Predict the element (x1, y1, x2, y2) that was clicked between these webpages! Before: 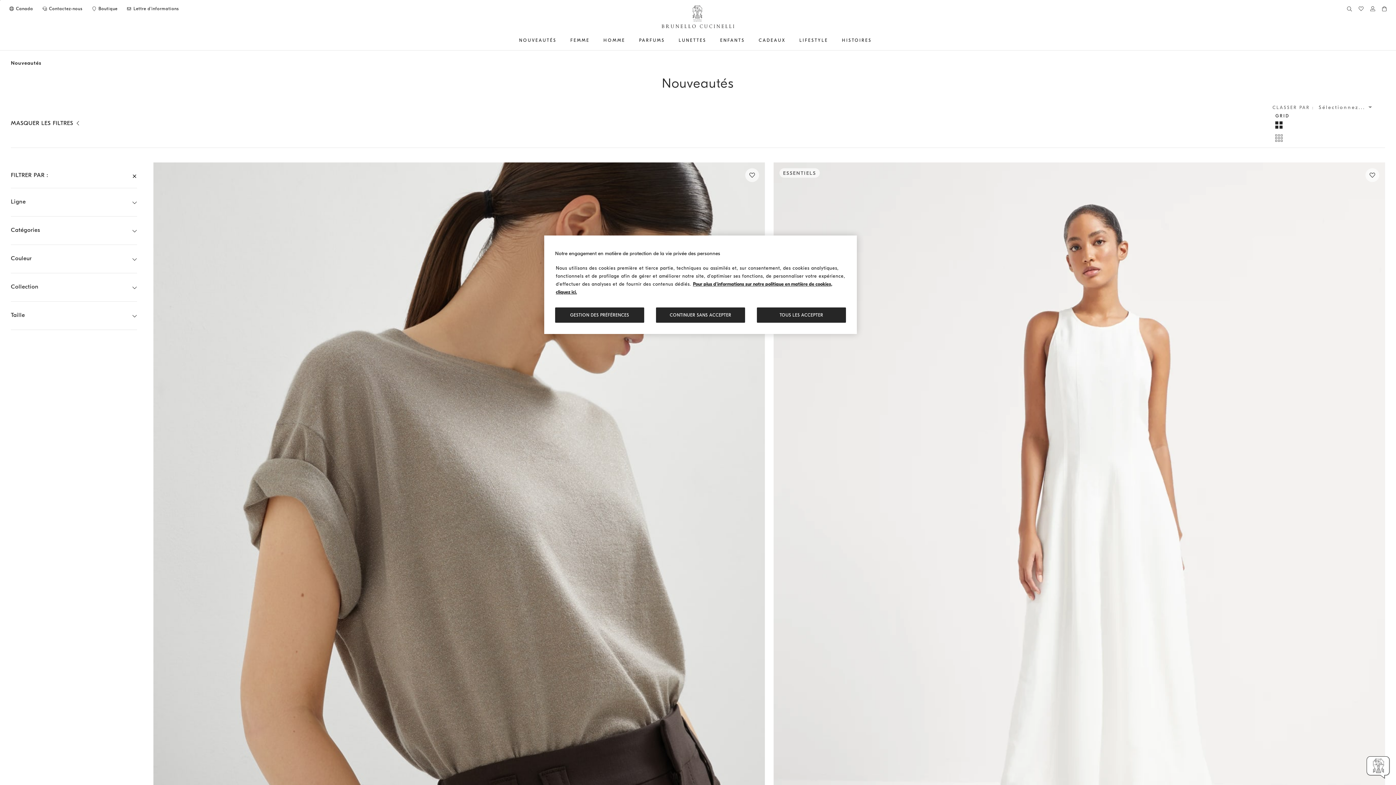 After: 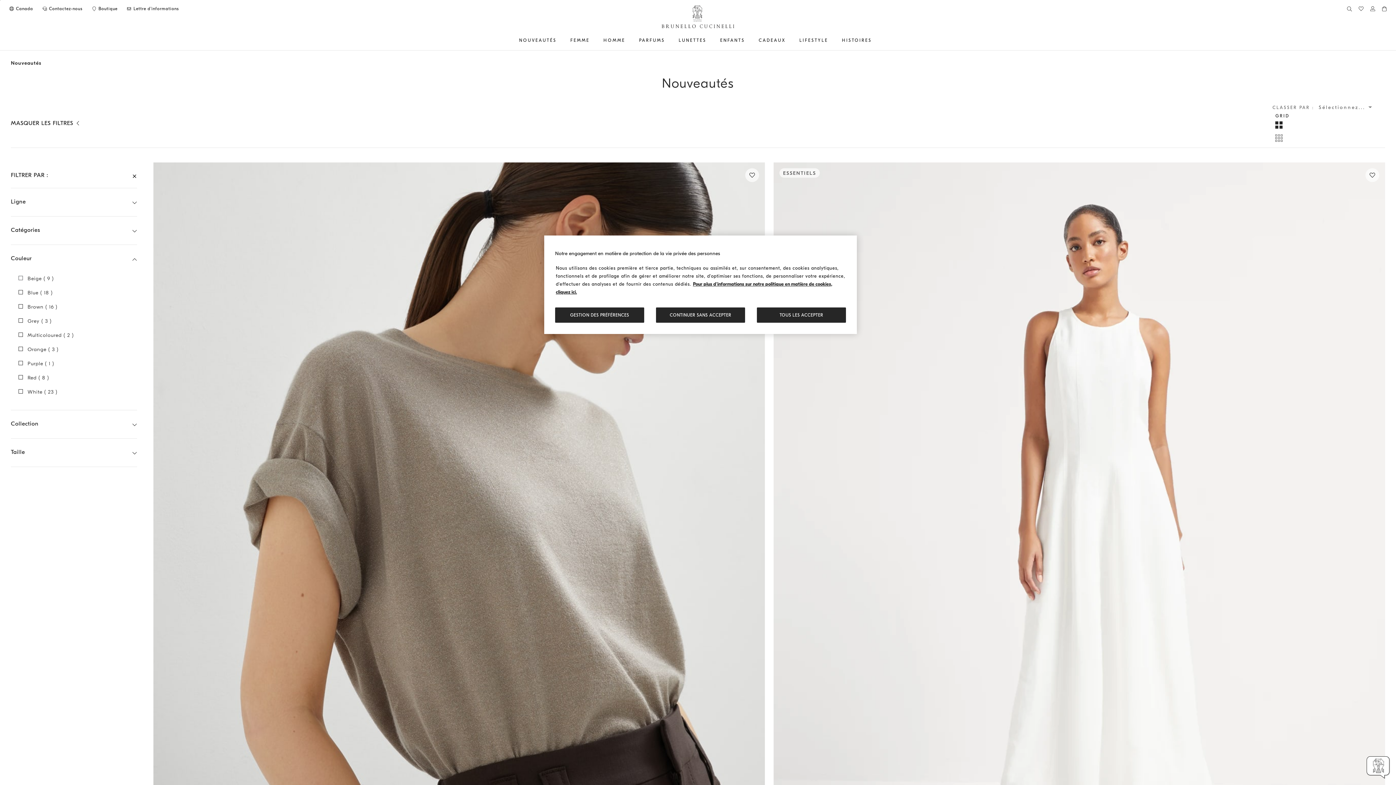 Action: bbox: (132, 254, 137, 262) label: Montrer le filtre couleur